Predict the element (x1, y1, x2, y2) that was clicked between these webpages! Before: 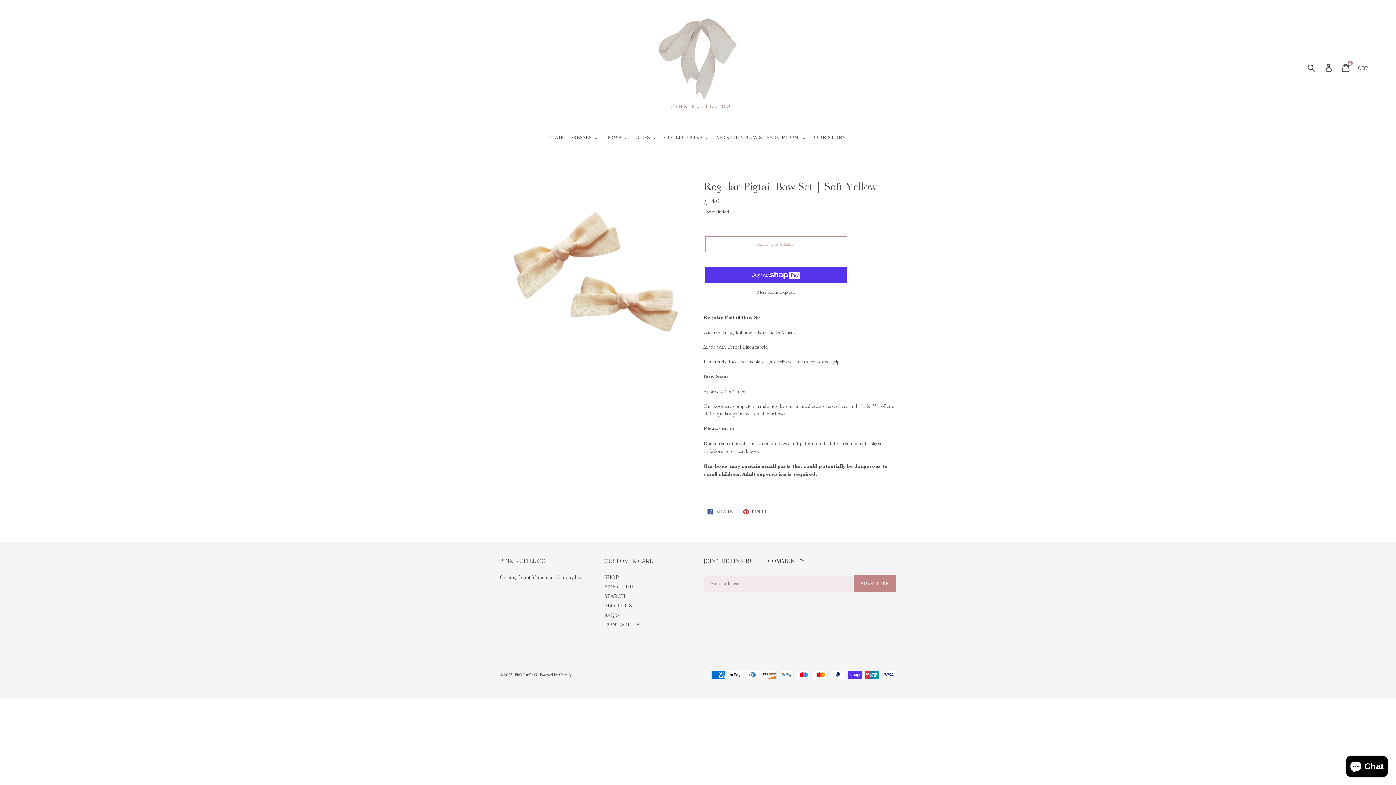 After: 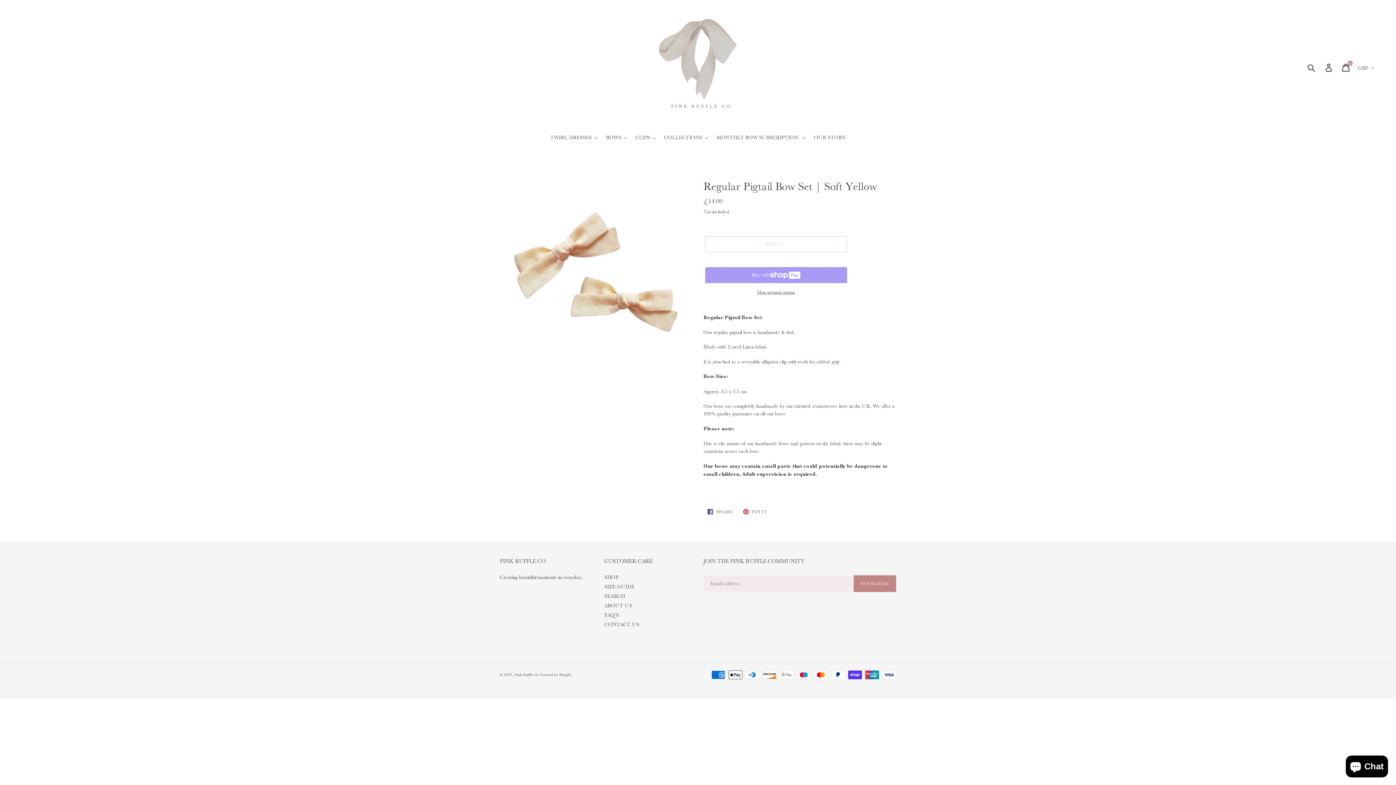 Action: bbox: (705, 236, 847, 252) label: ADD TO CART